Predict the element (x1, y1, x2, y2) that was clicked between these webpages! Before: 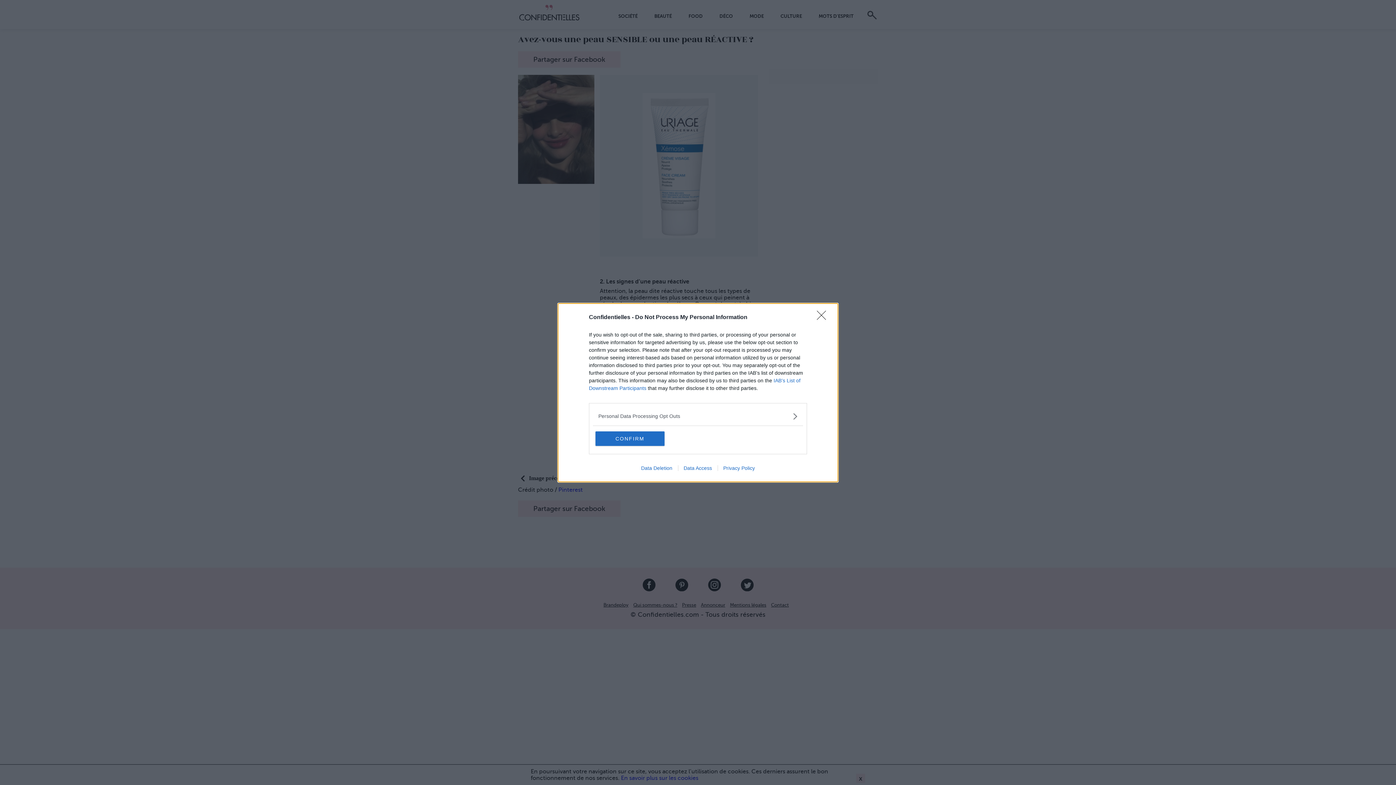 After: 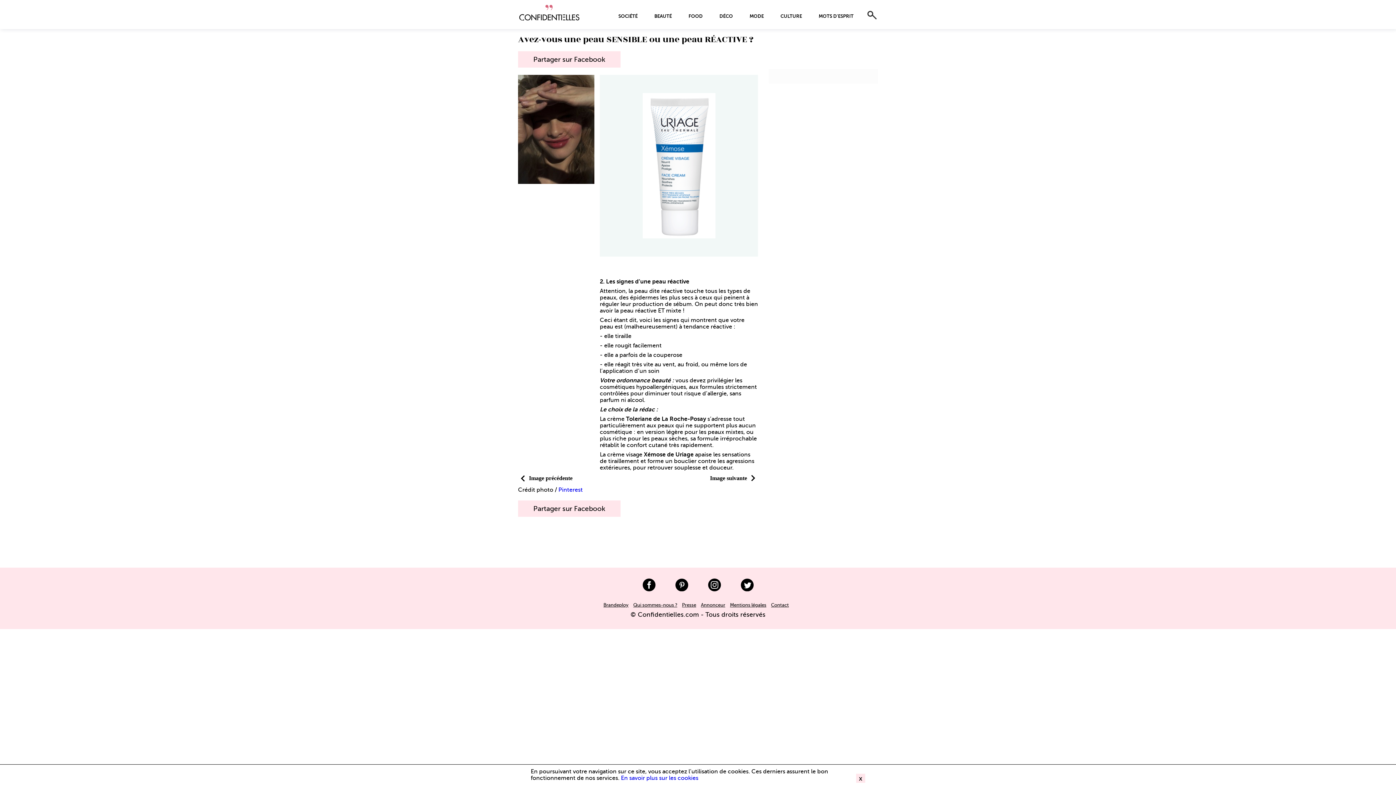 Action: bbox: (817, 310, 830, 324) label: Close